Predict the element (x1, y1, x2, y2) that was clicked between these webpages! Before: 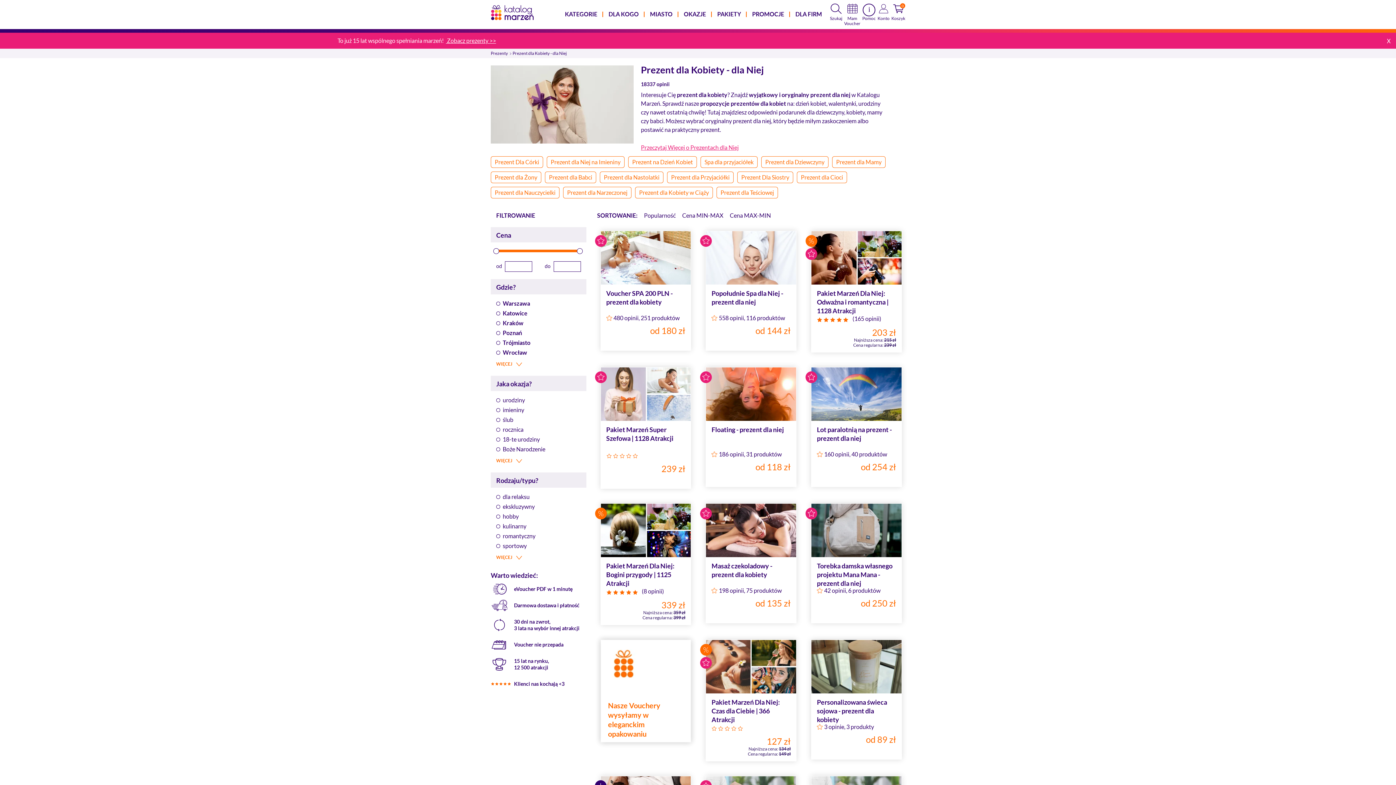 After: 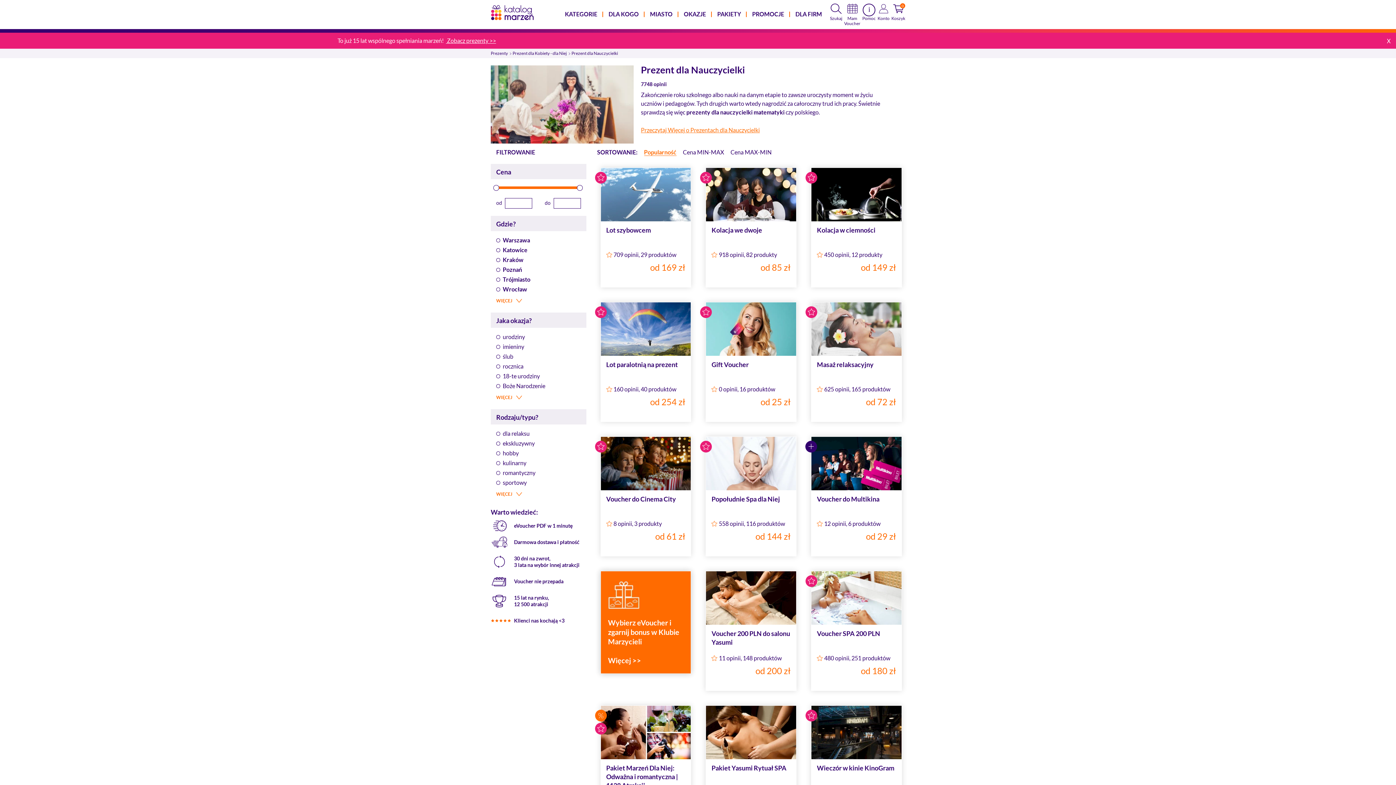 Action: bbox: (490, 187, 559, 198) label: Prezent dla Nauczycielki